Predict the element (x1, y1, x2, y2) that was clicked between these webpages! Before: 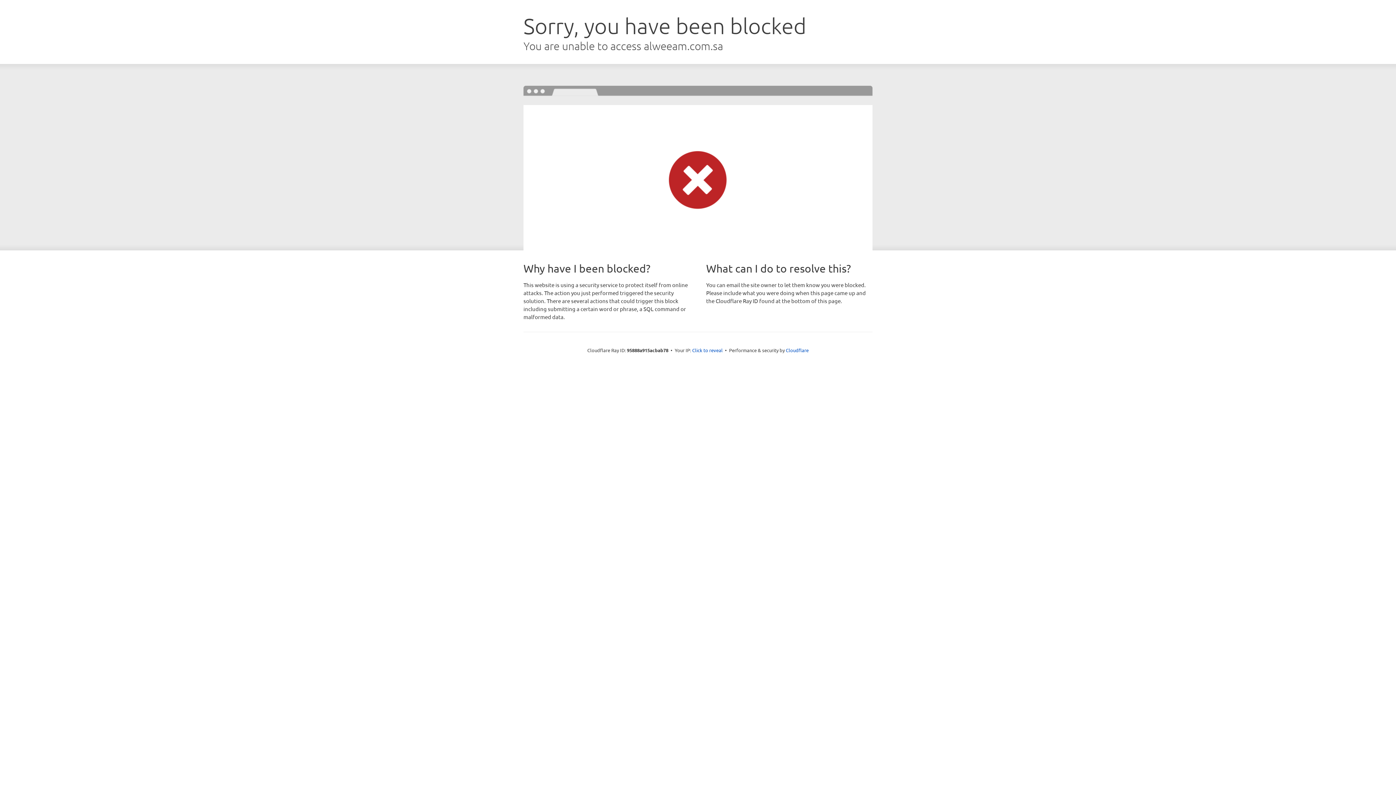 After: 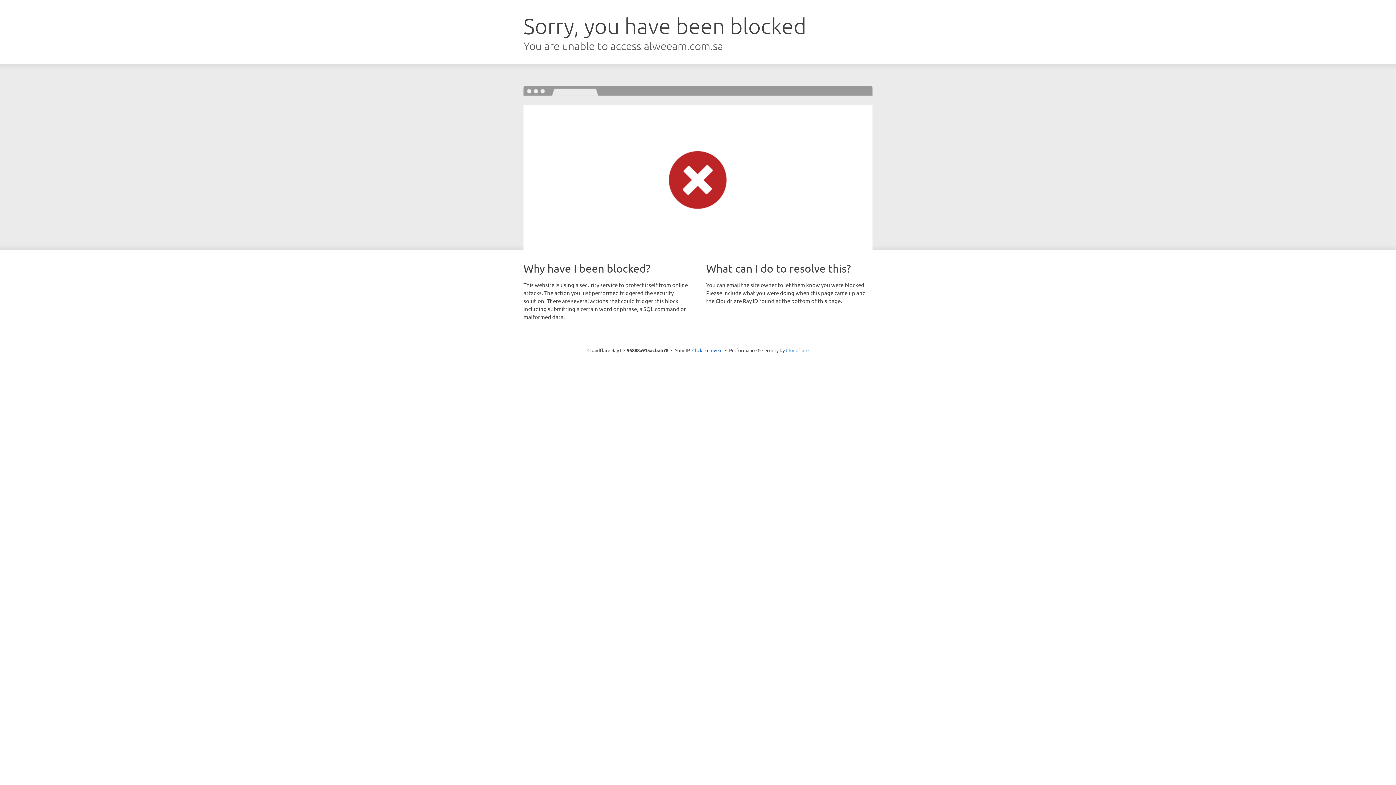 Action: label: Cloudflare bbox: (786, 347, 808, 353)